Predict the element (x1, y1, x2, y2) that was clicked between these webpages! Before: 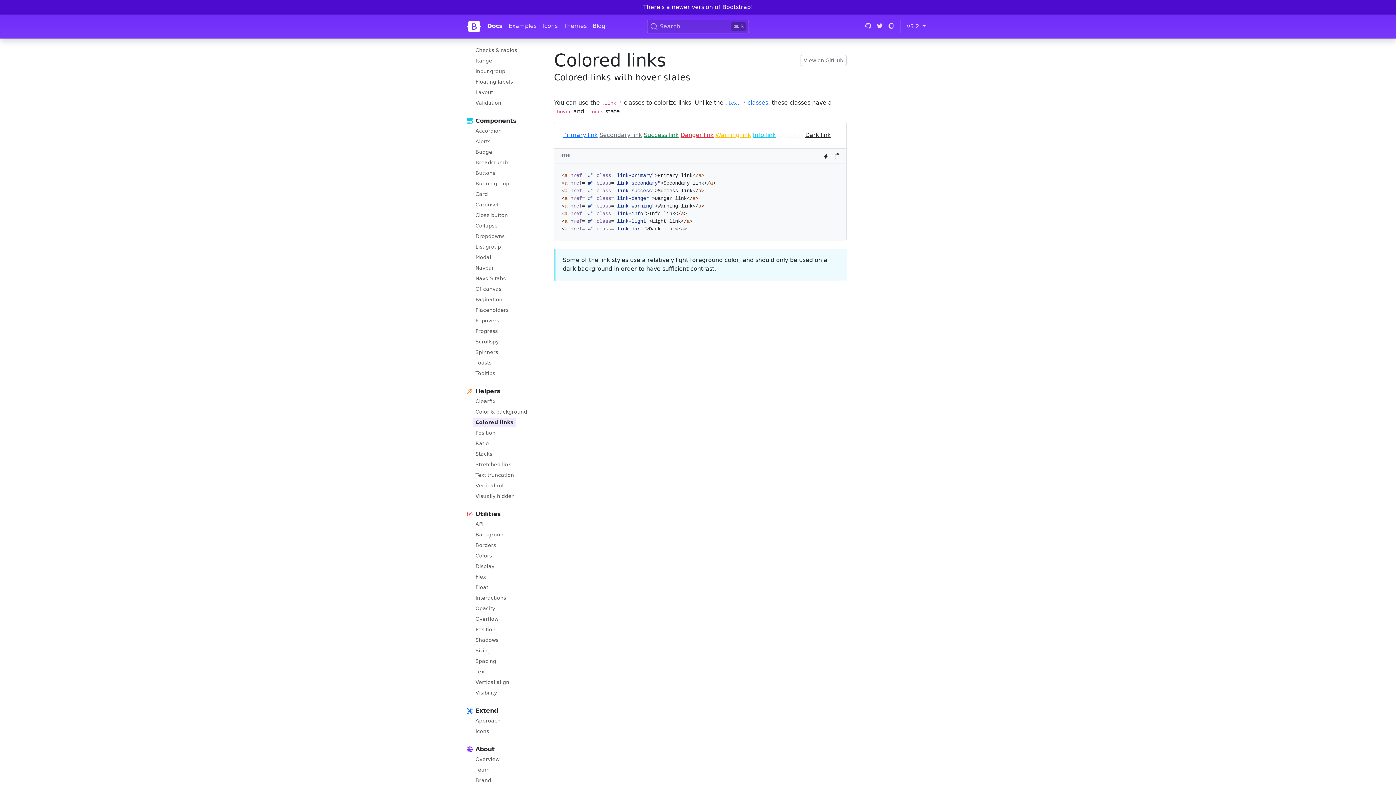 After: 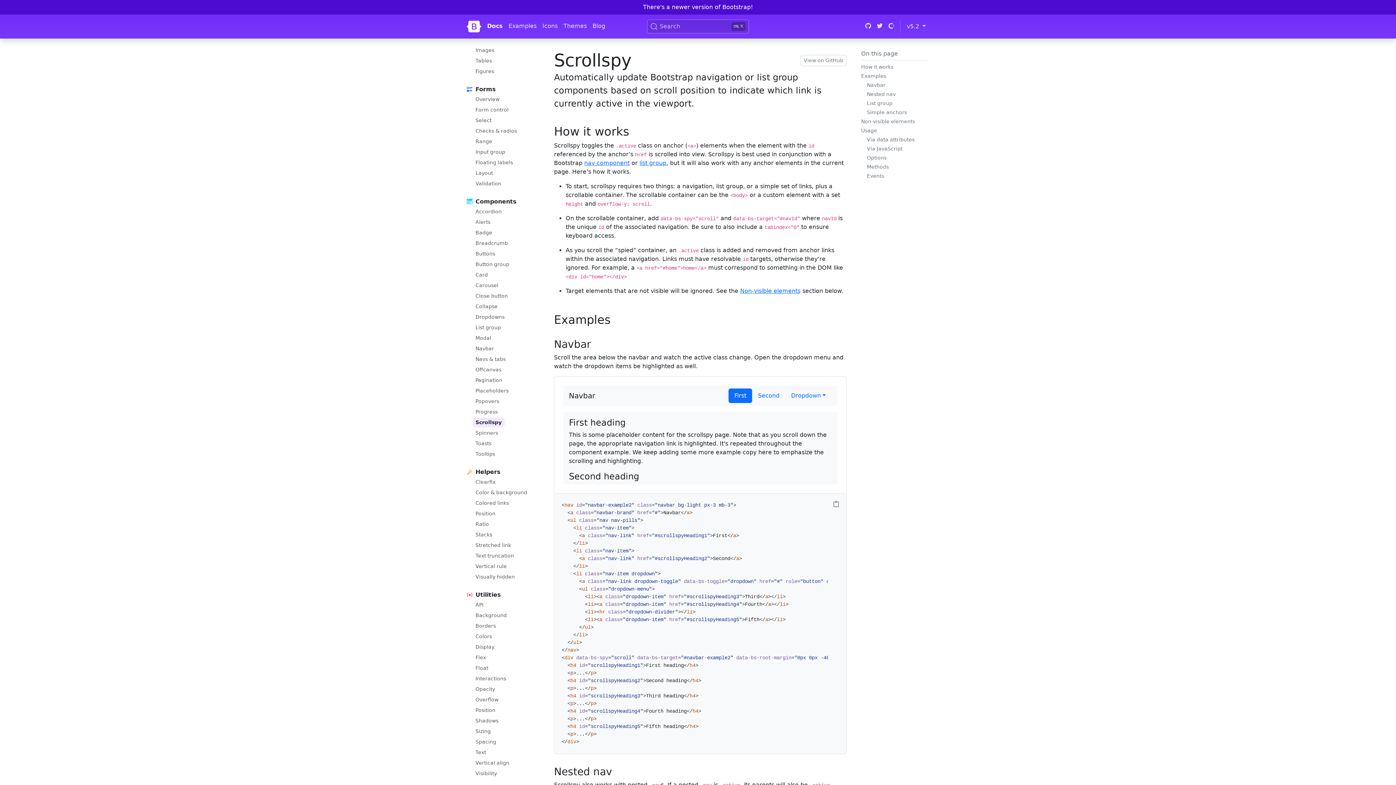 Action: bbox: (472, 337, 501, 346) label: Scrollspy